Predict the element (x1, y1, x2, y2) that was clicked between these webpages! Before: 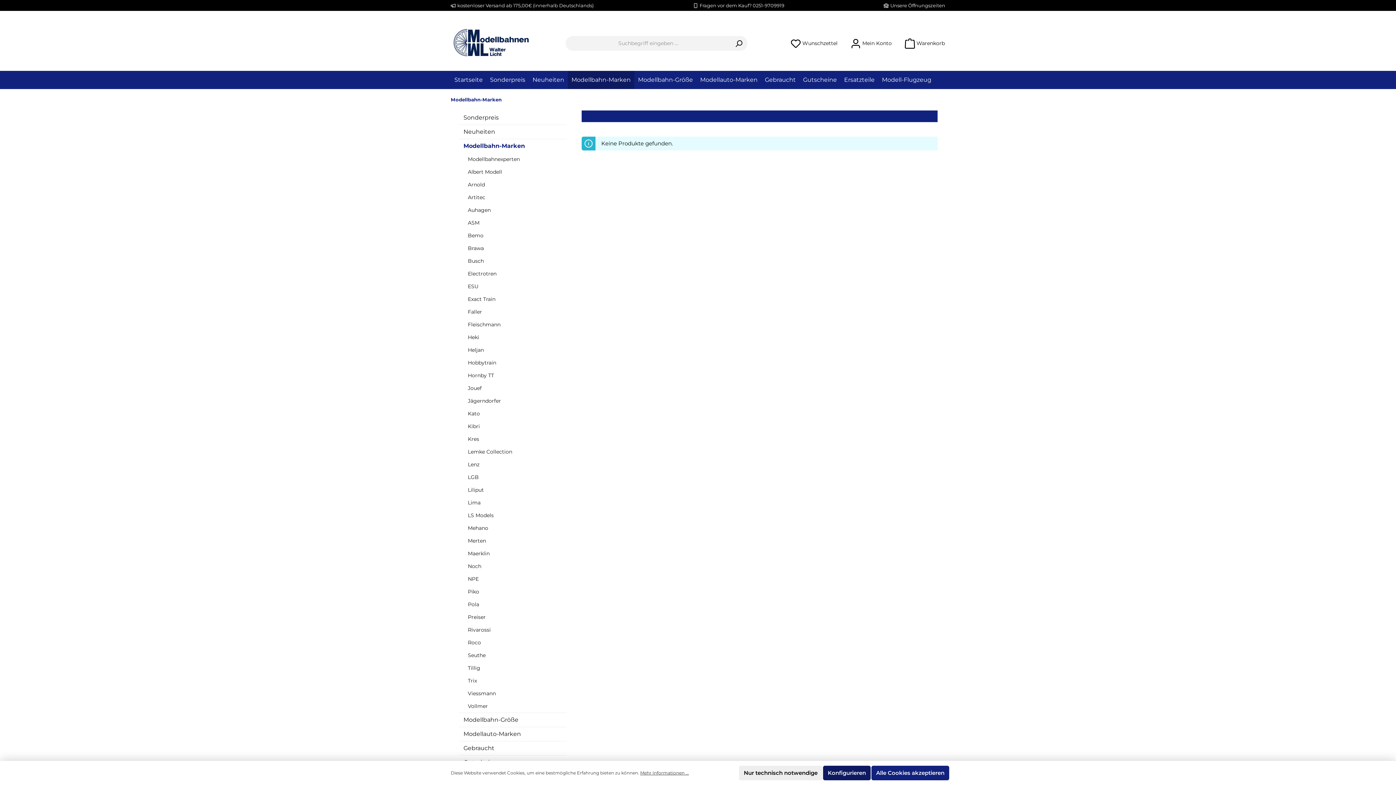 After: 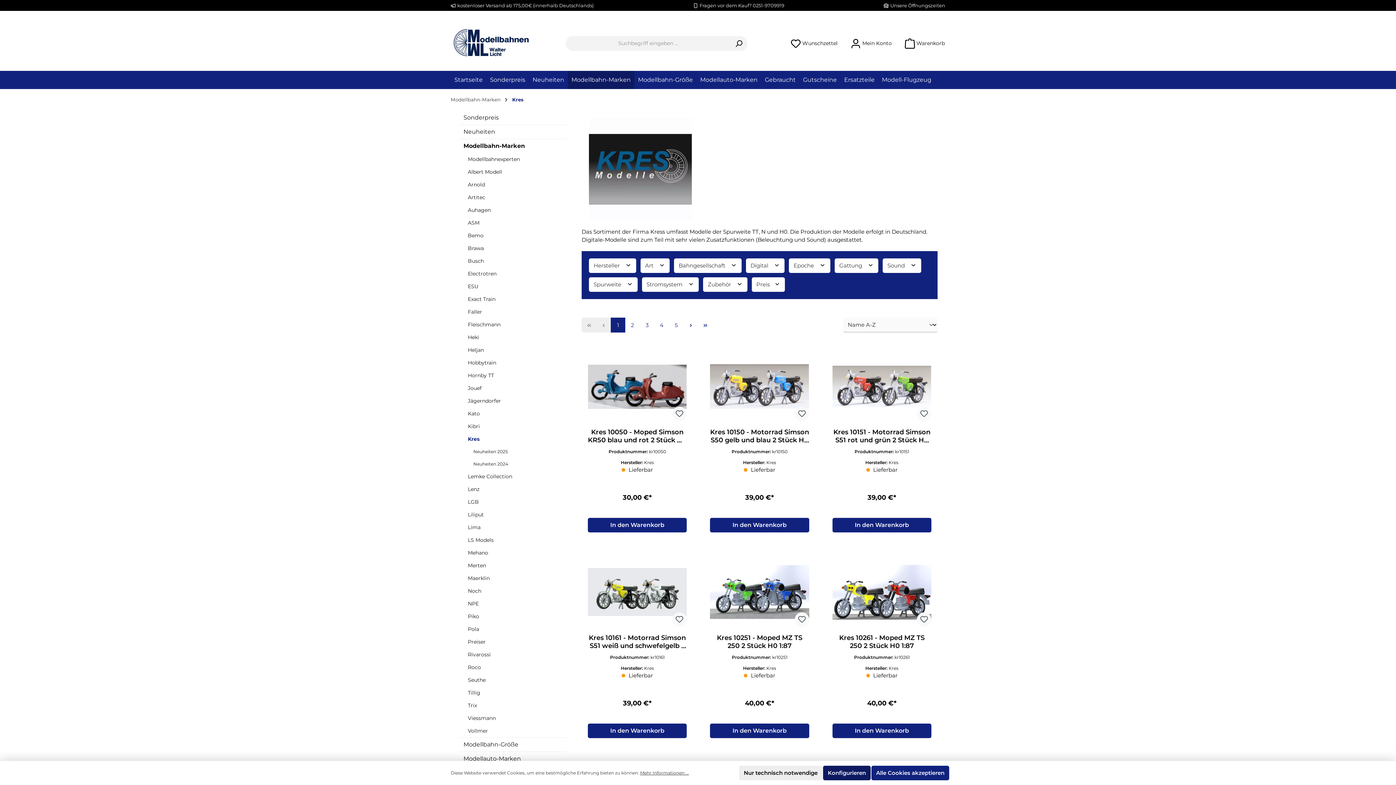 Action: label: Kres bbox: (458, 433, 566, 445)